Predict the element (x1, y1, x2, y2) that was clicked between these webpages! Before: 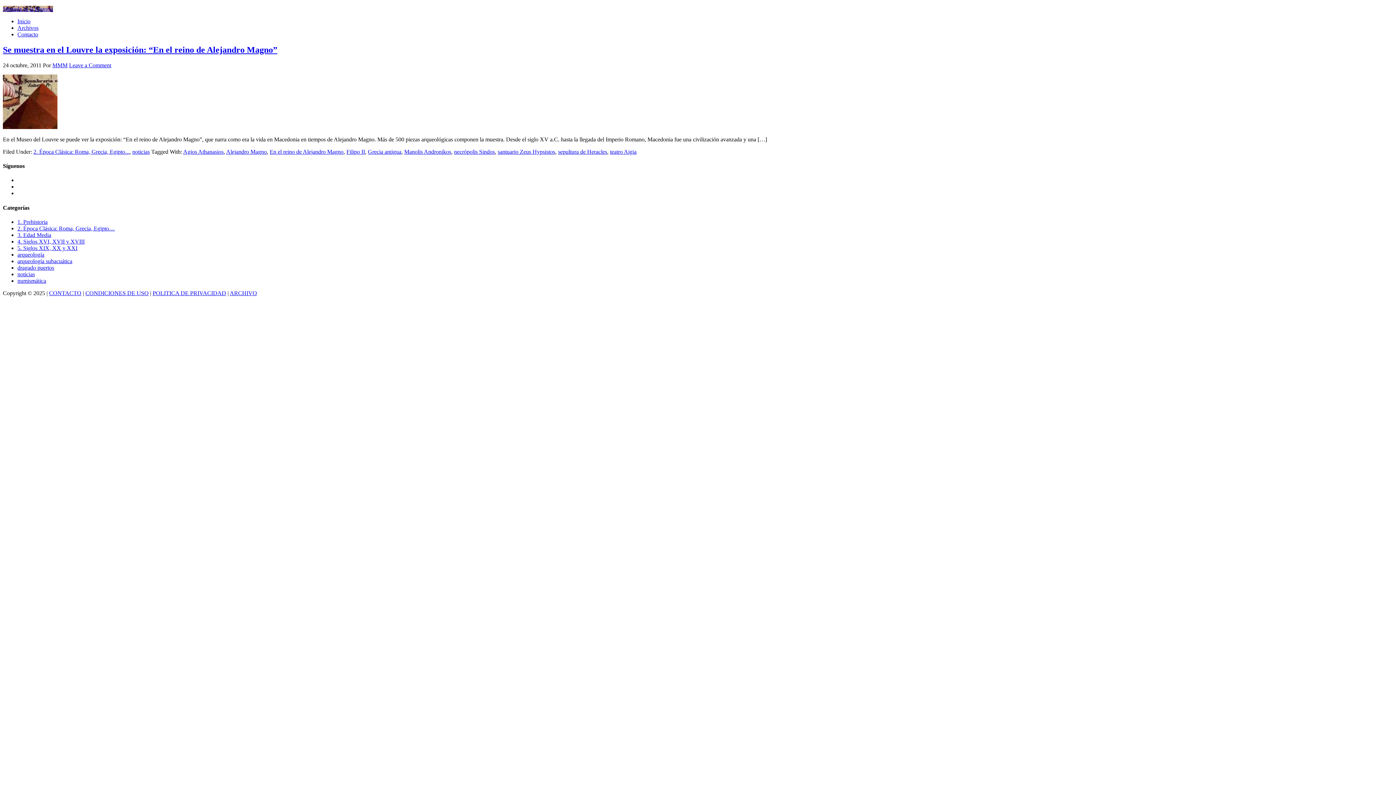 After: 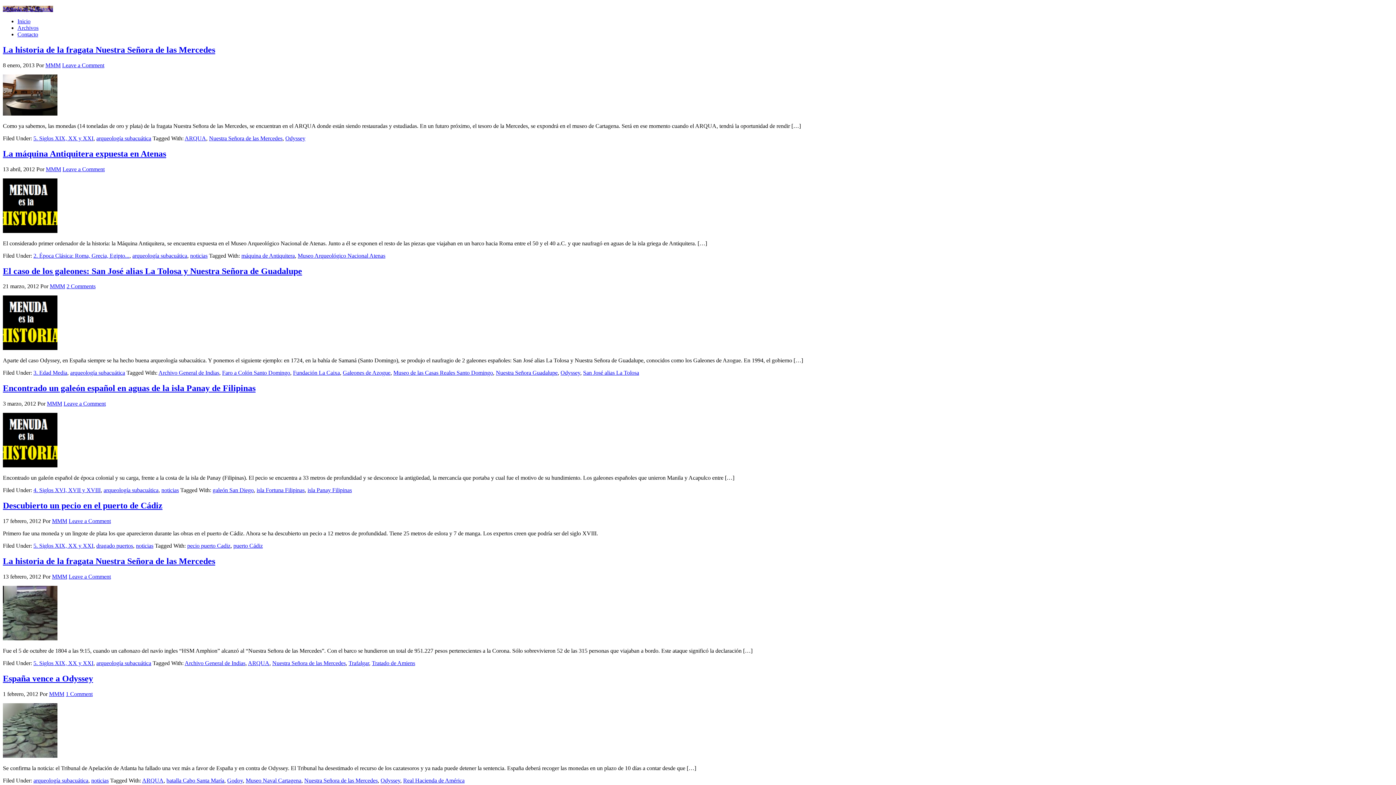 Action: bbox: (17, 258, 72, 264) label: arqueología subacuática